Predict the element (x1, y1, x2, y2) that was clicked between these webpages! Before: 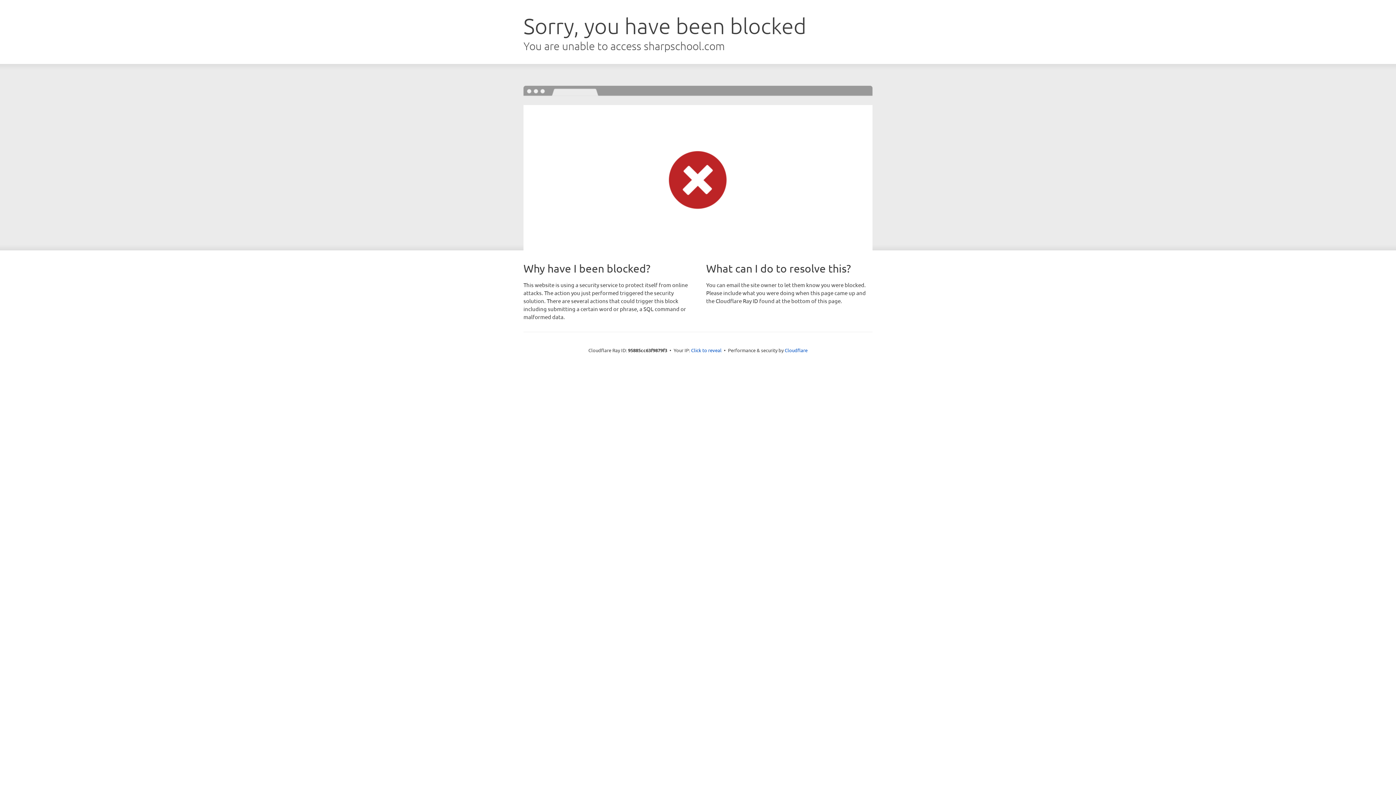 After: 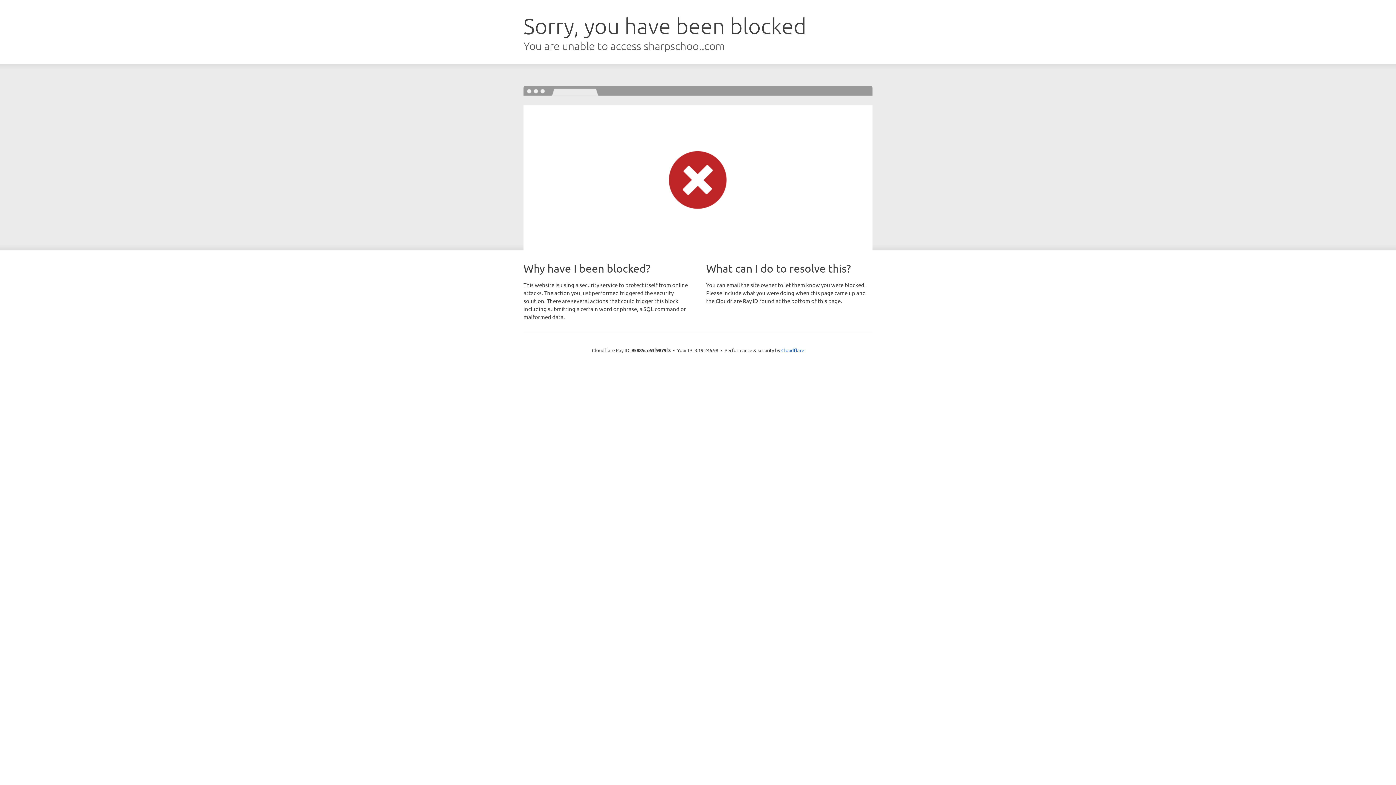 Action: bbox: (691, 346, 721, 353) label: Click to reveal